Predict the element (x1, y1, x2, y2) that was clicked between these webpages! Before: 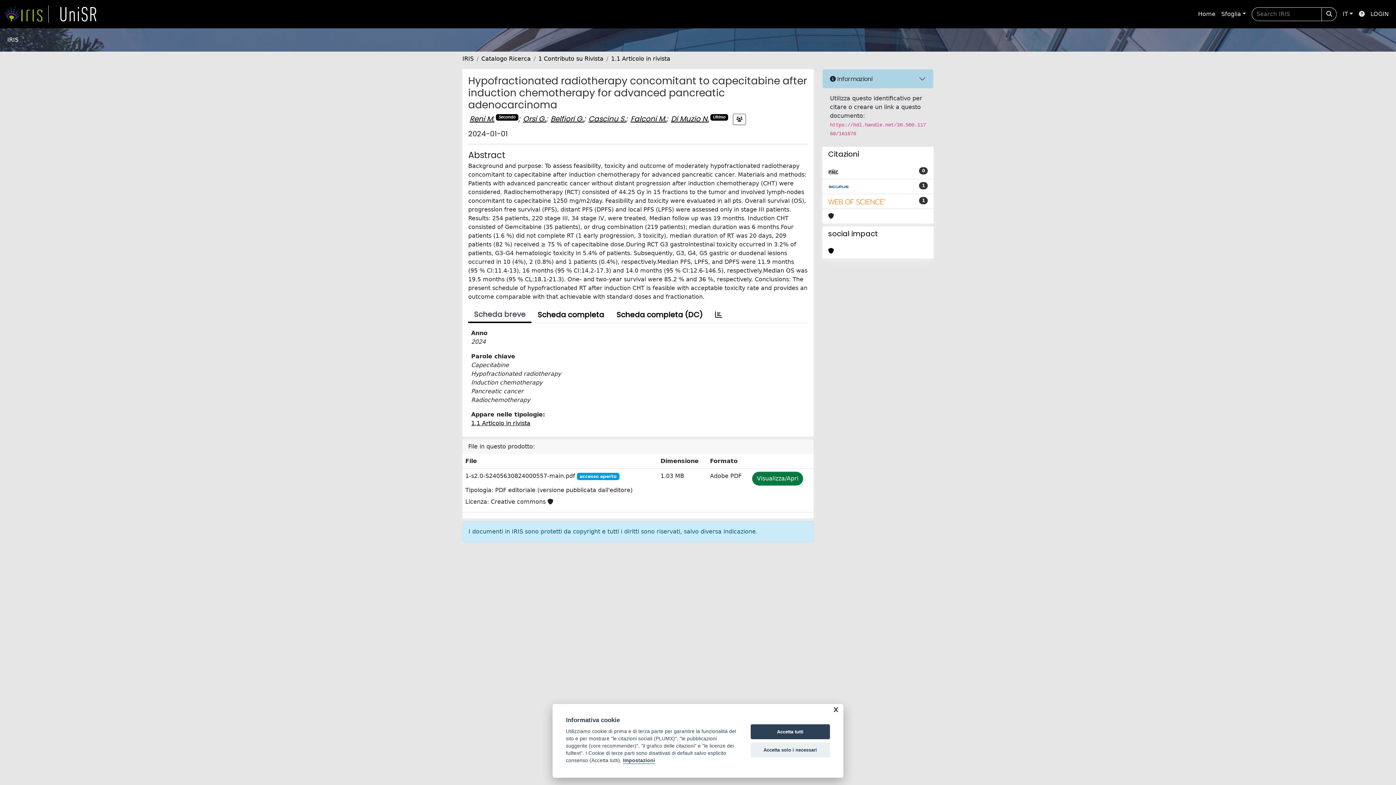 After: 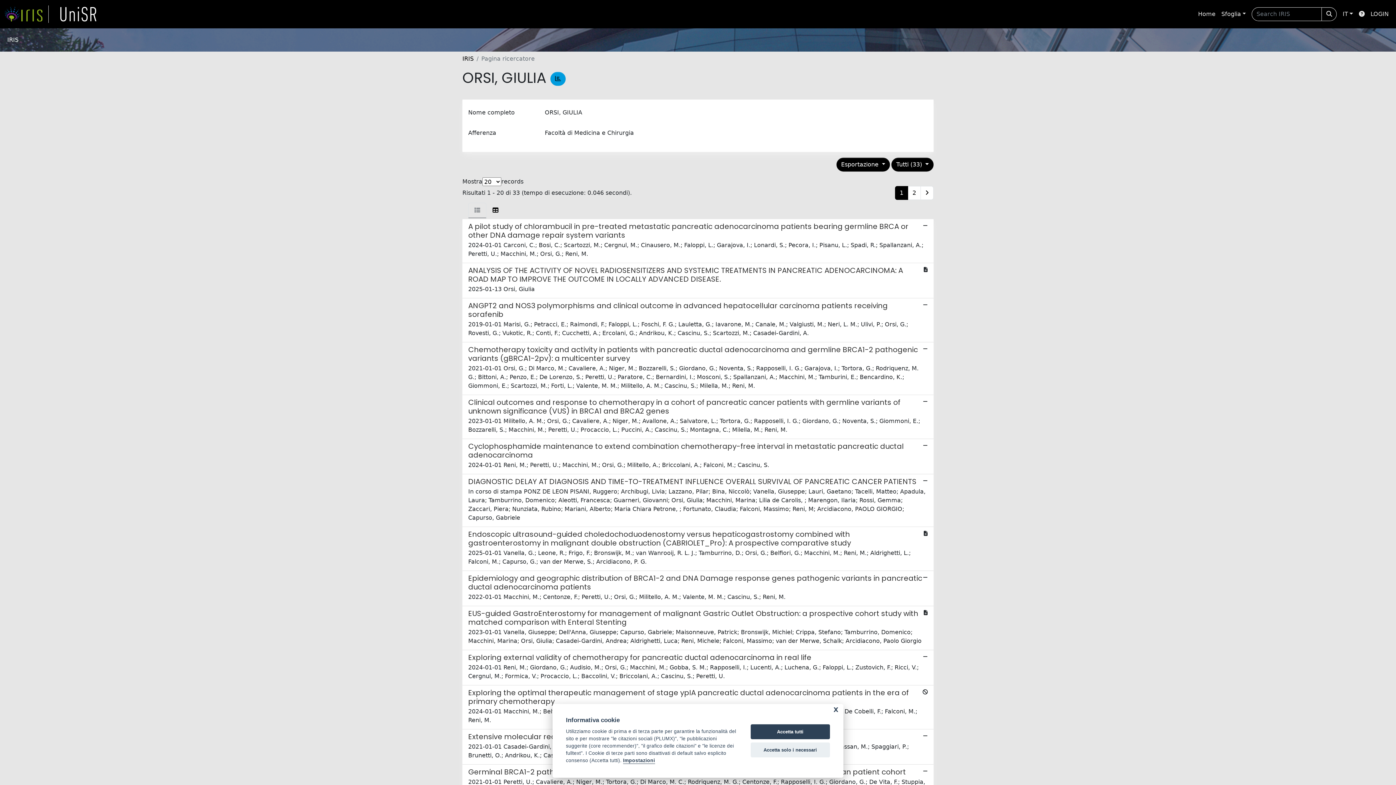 Action: label: Orsi G. bbox: (523, 113, 546, 123)